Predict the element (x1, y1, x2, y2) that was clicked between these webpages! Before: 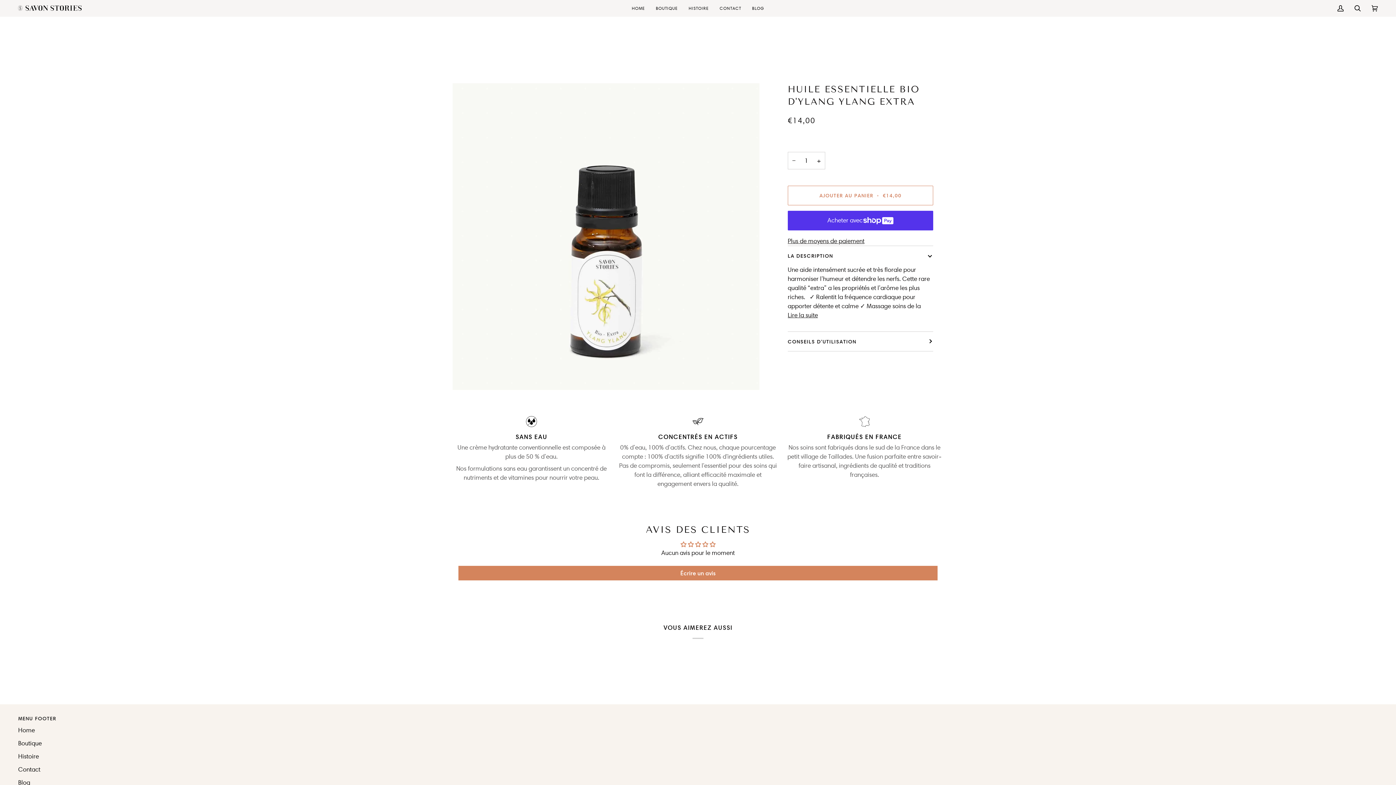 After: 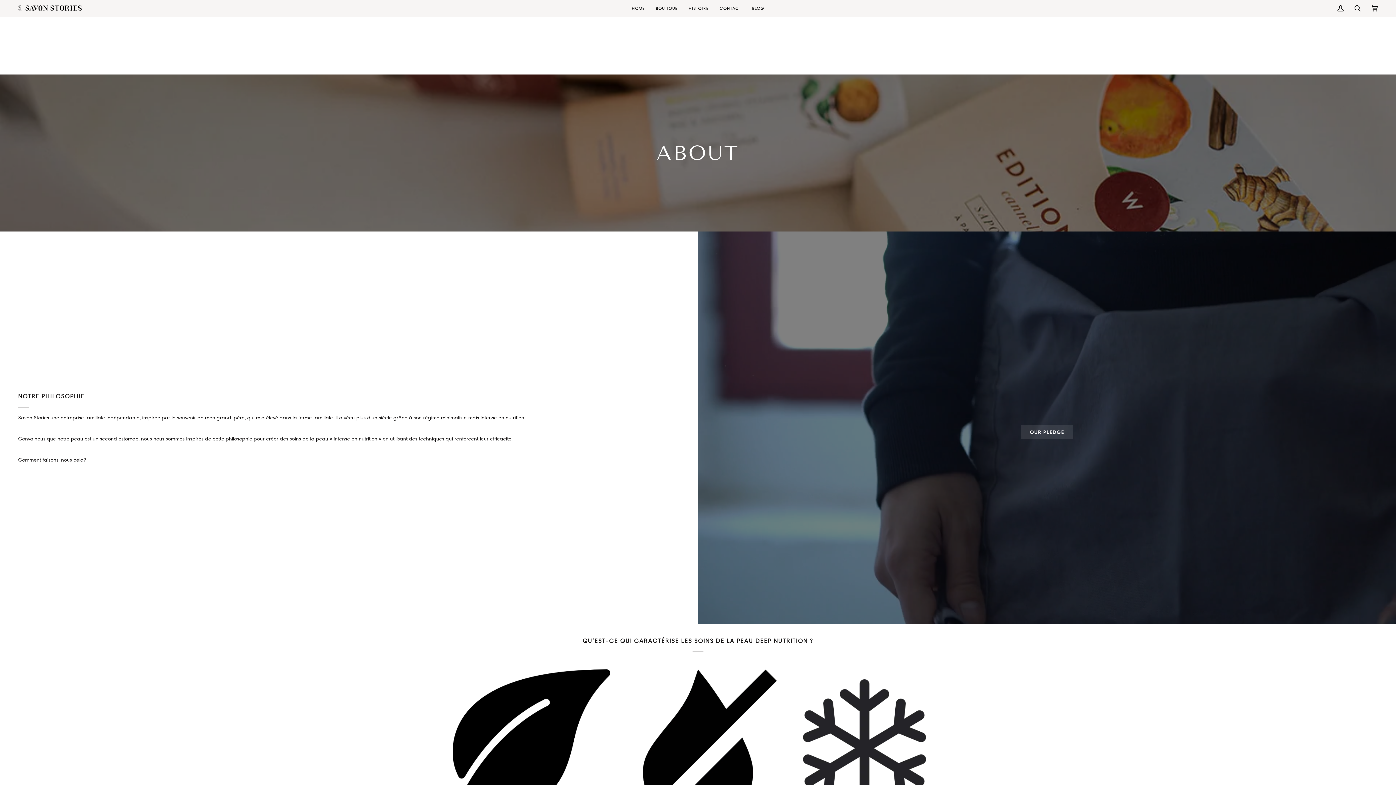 Action: bbox: (683, 0, 714, 16) label: HISTOIRE